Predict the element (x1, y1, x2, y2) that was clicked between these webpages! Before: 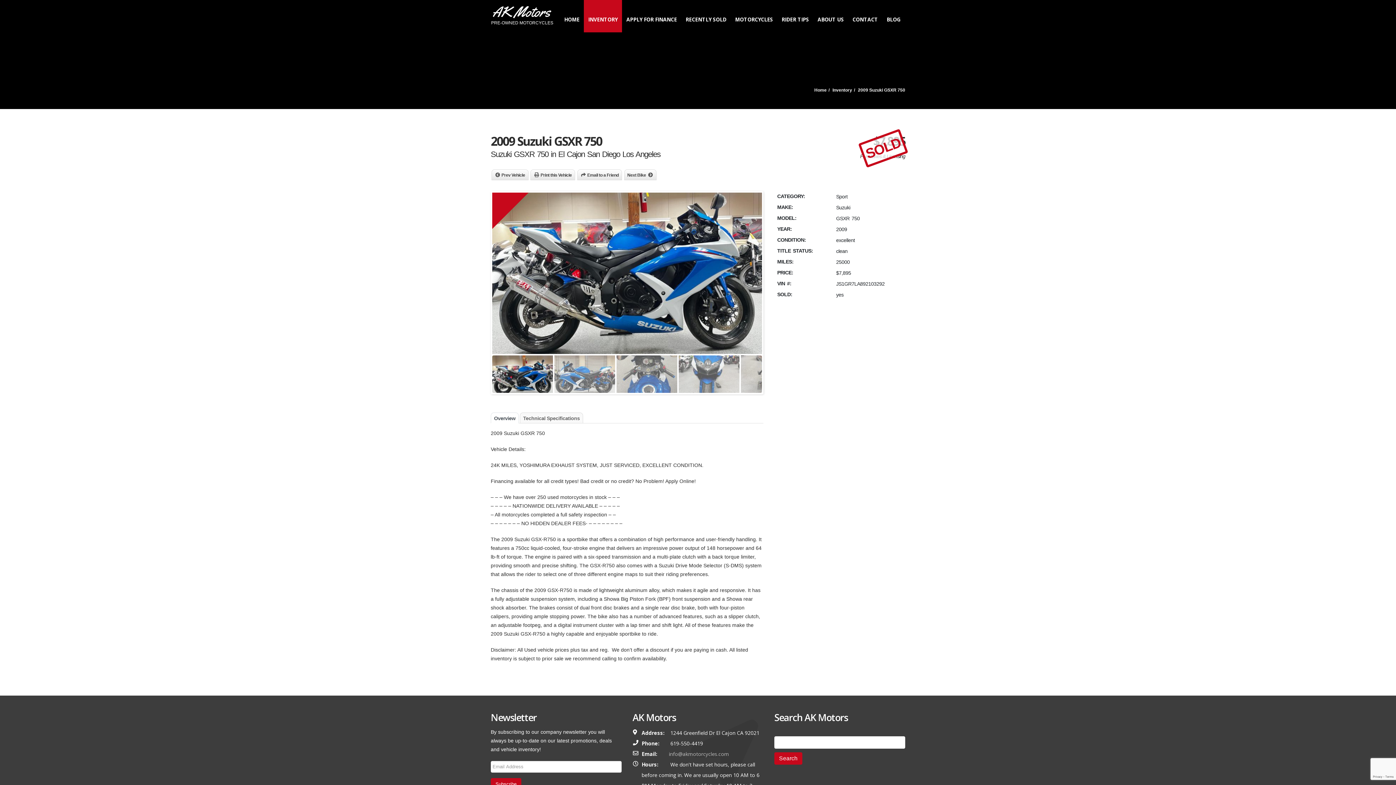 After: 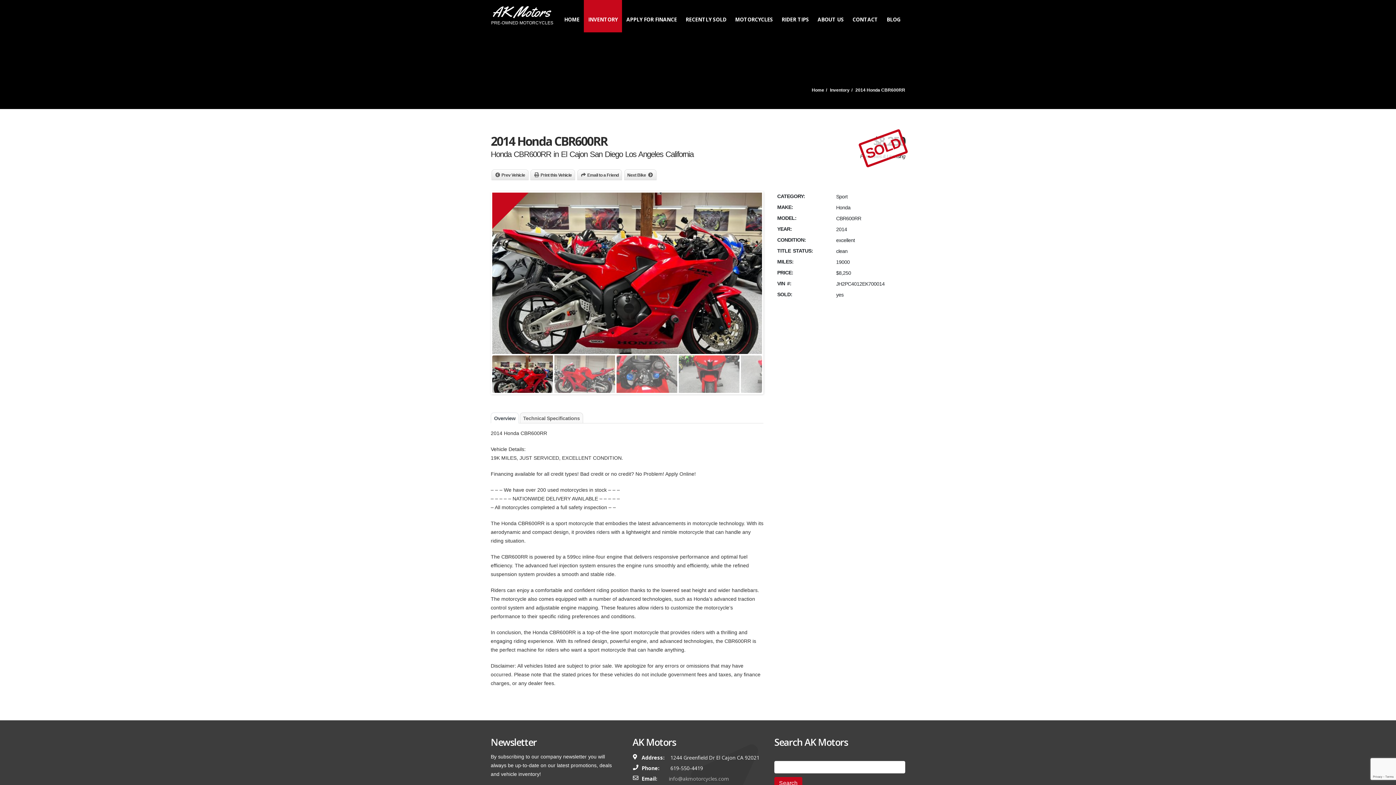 Action: label: Prev Vehicle bbox: (494, 171, 525, 179)